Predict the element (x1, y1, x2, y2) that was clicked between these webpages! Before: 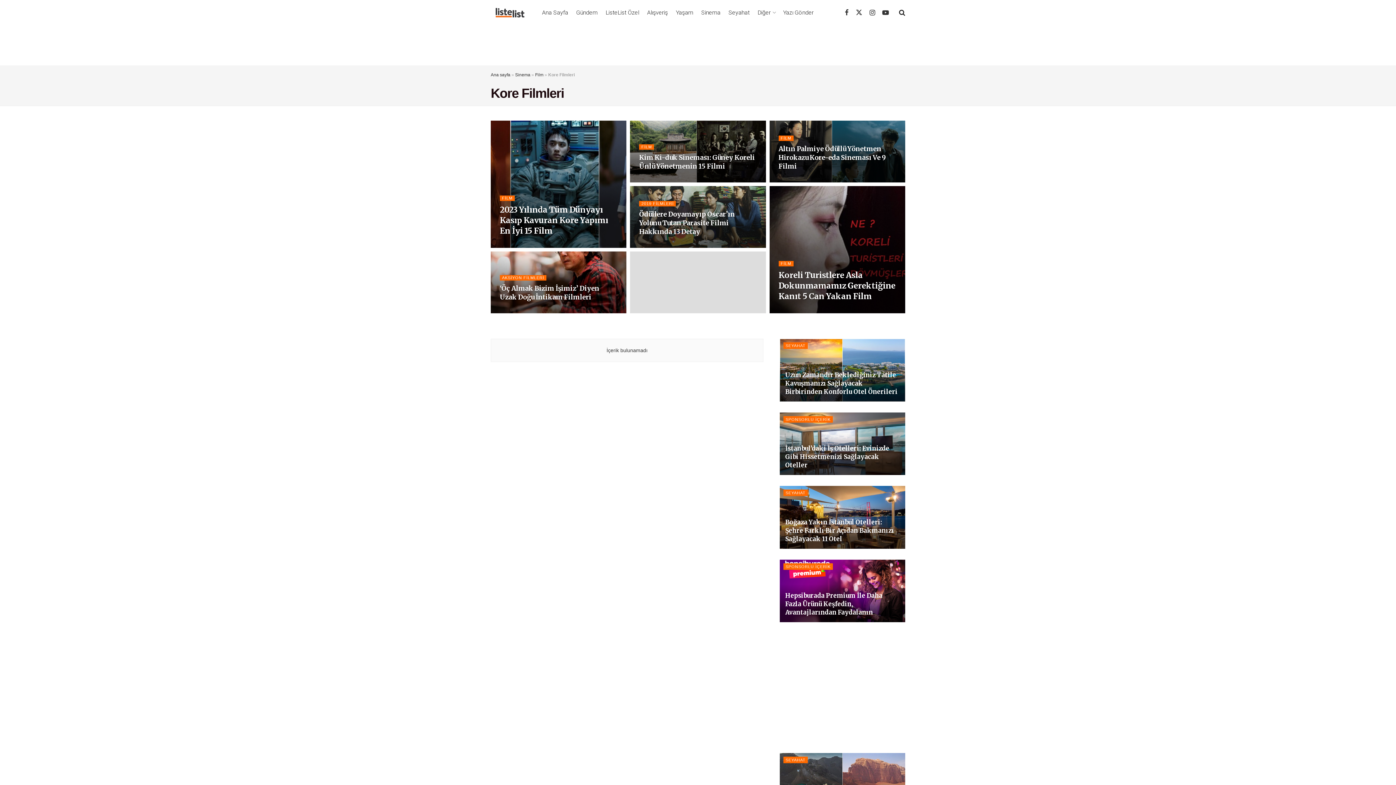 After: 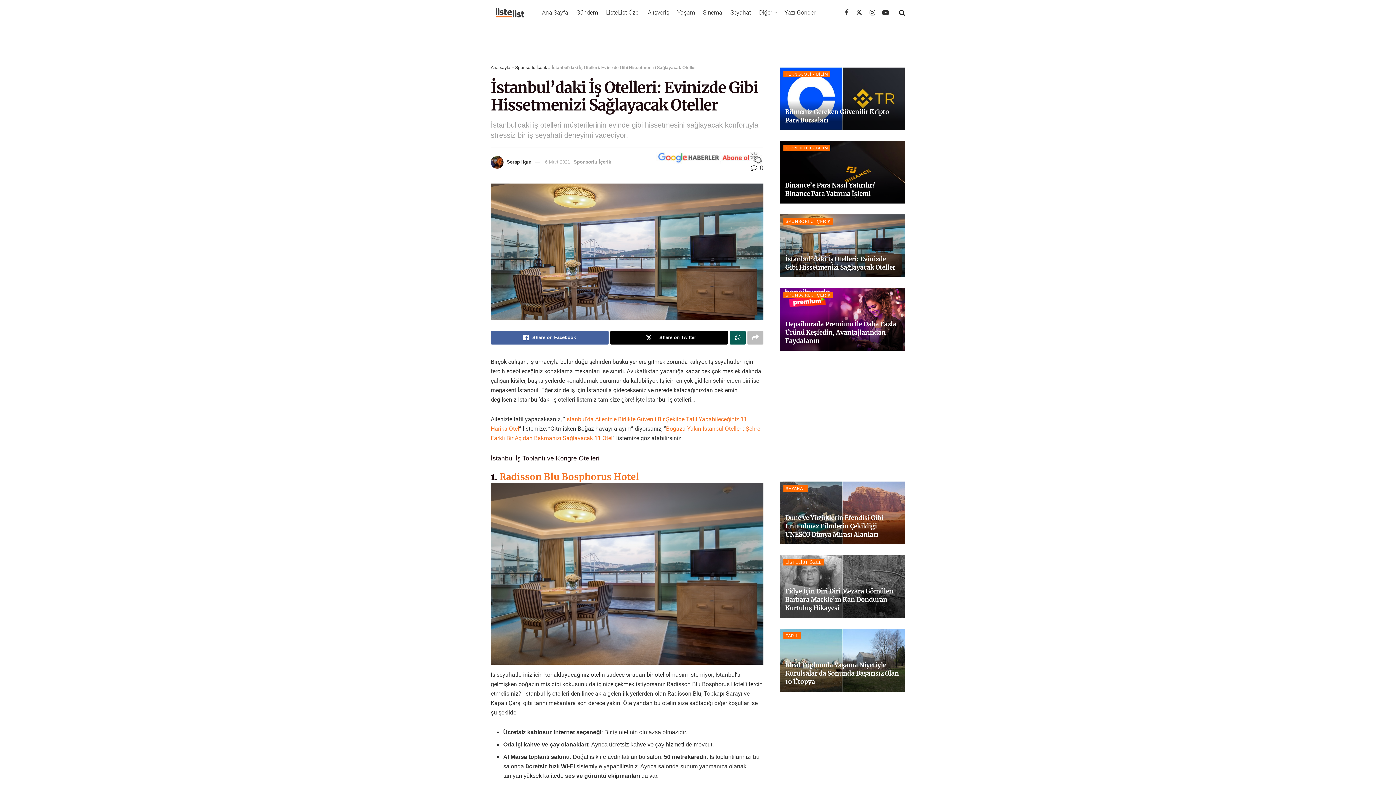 Action: label: İstanbul’daki İş Otelleri: Evinizde Gibi Hissetmenizi Sağlayacak Oteller bbox: (785, 444, 889, 469)